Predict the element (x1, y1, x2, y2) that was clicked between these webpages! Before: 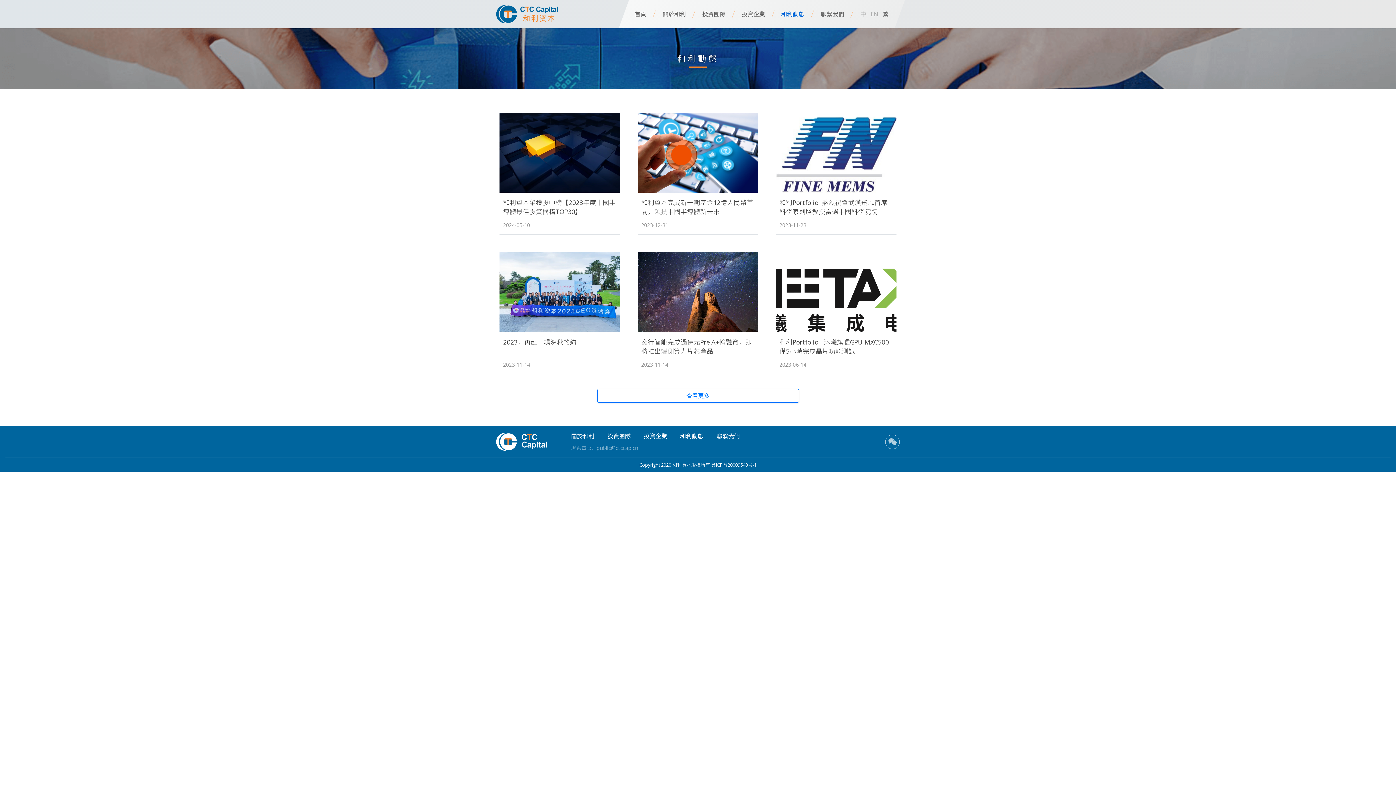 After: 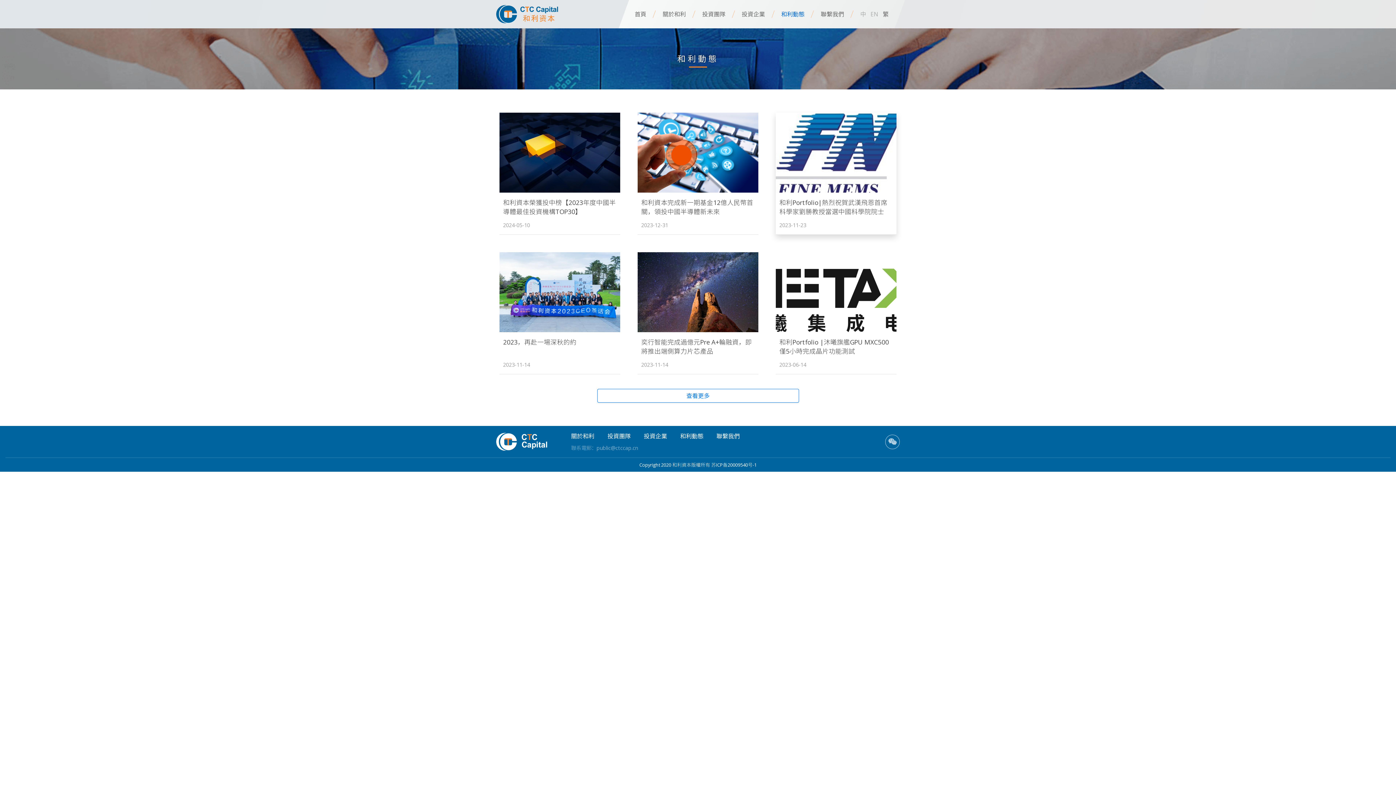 Action: bbox: (776, 112, 896, 235) label: 和利Portfolio|熱烈祝賀武漢飛恩首席科學家劉勝教授當選中國科學院院士

2023-11-23